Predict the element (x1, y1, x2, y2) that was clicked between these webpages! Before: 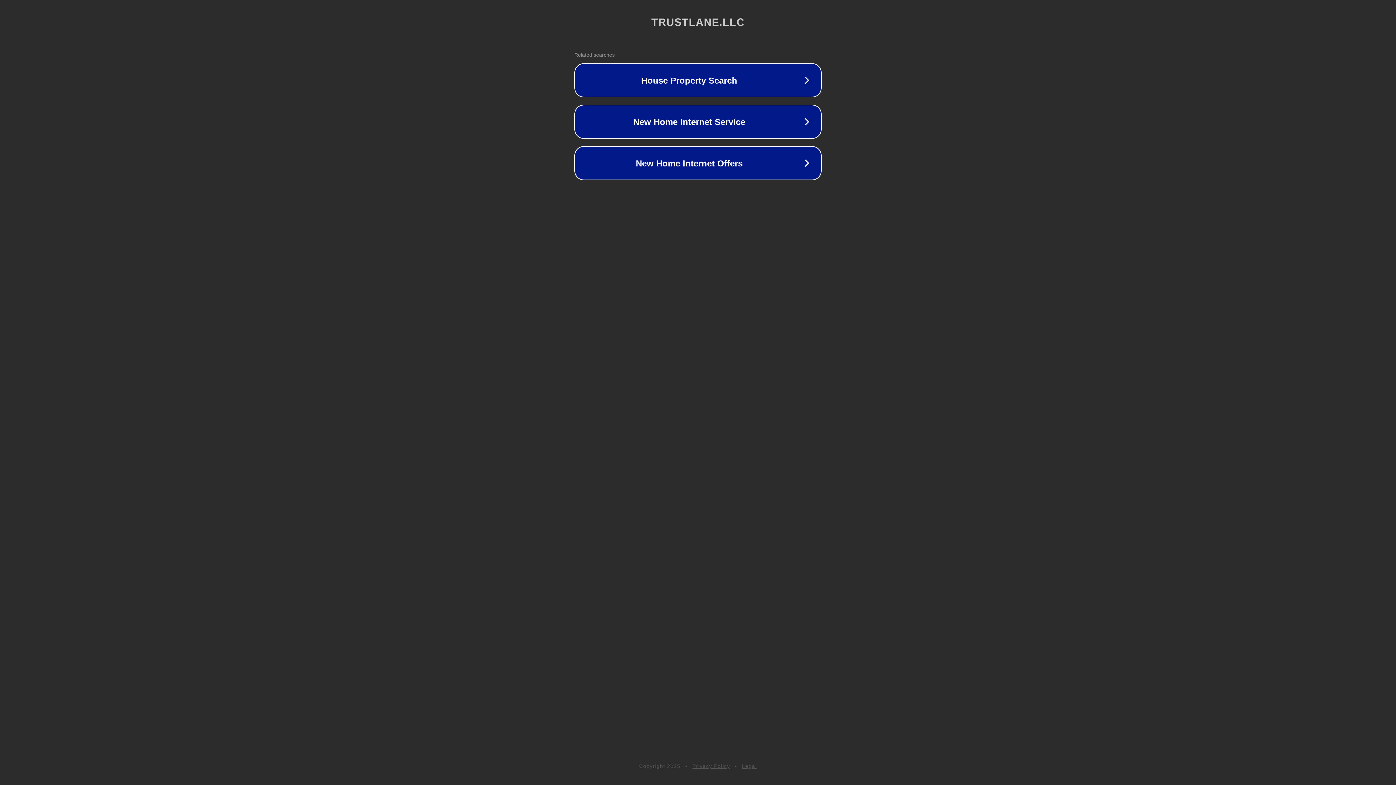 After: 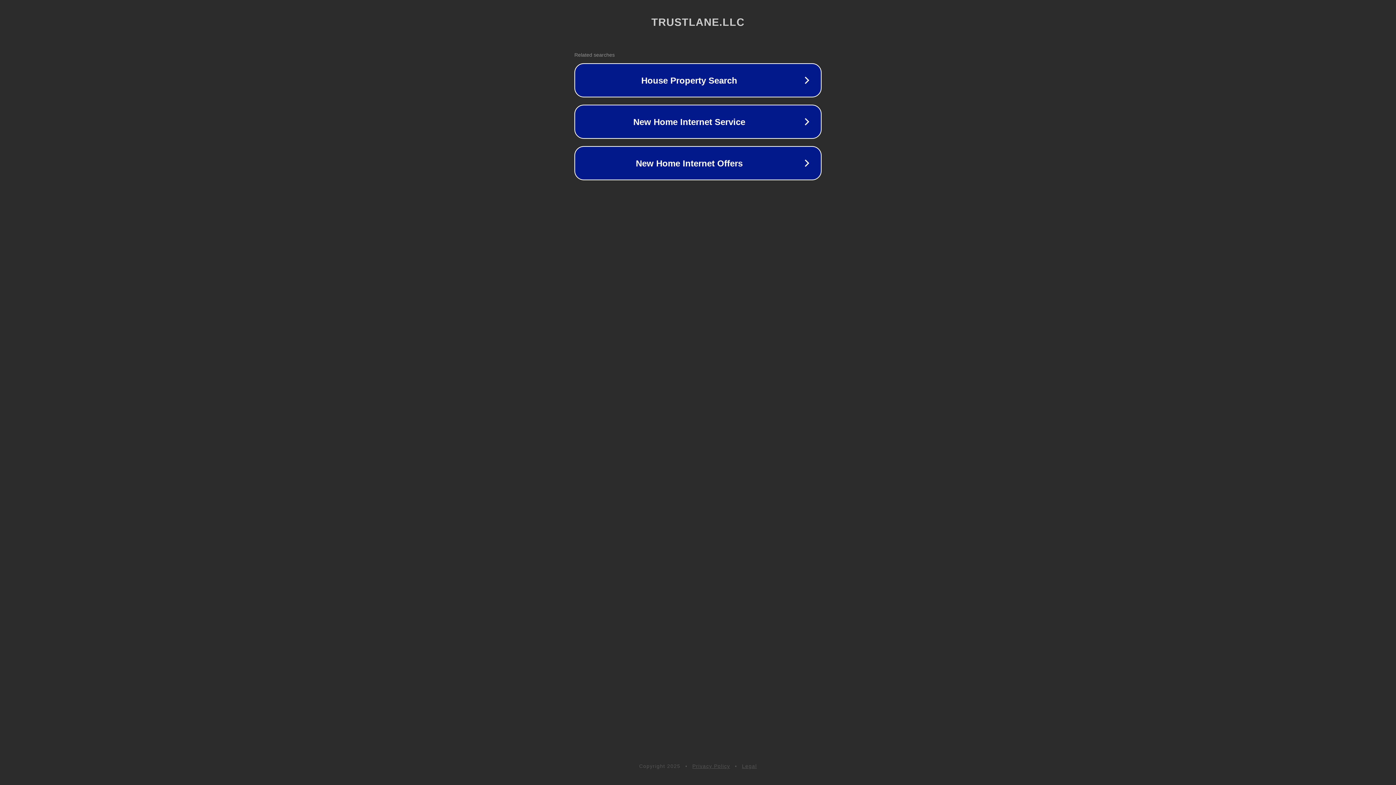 Action: label: Privacy Policy bbox: (692, 763, 730, 769)